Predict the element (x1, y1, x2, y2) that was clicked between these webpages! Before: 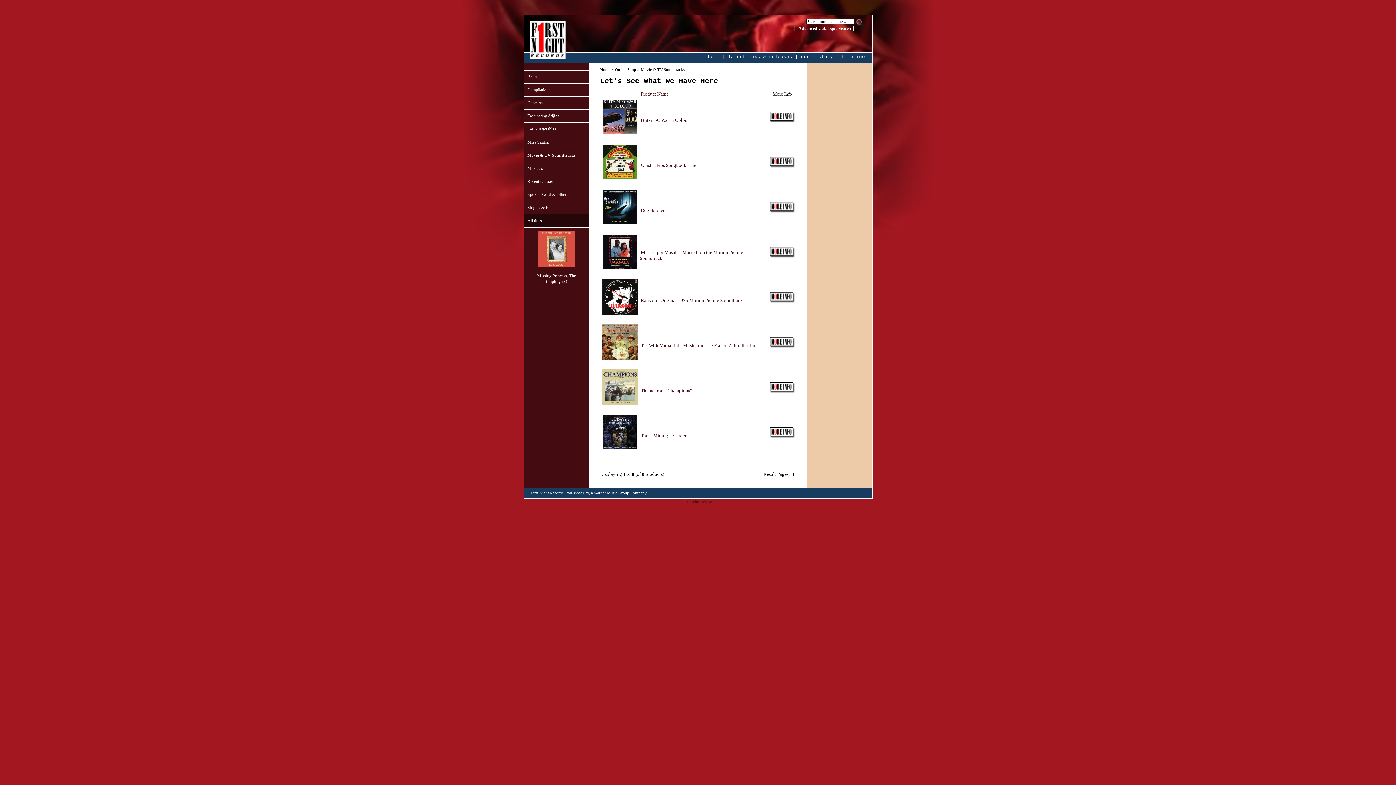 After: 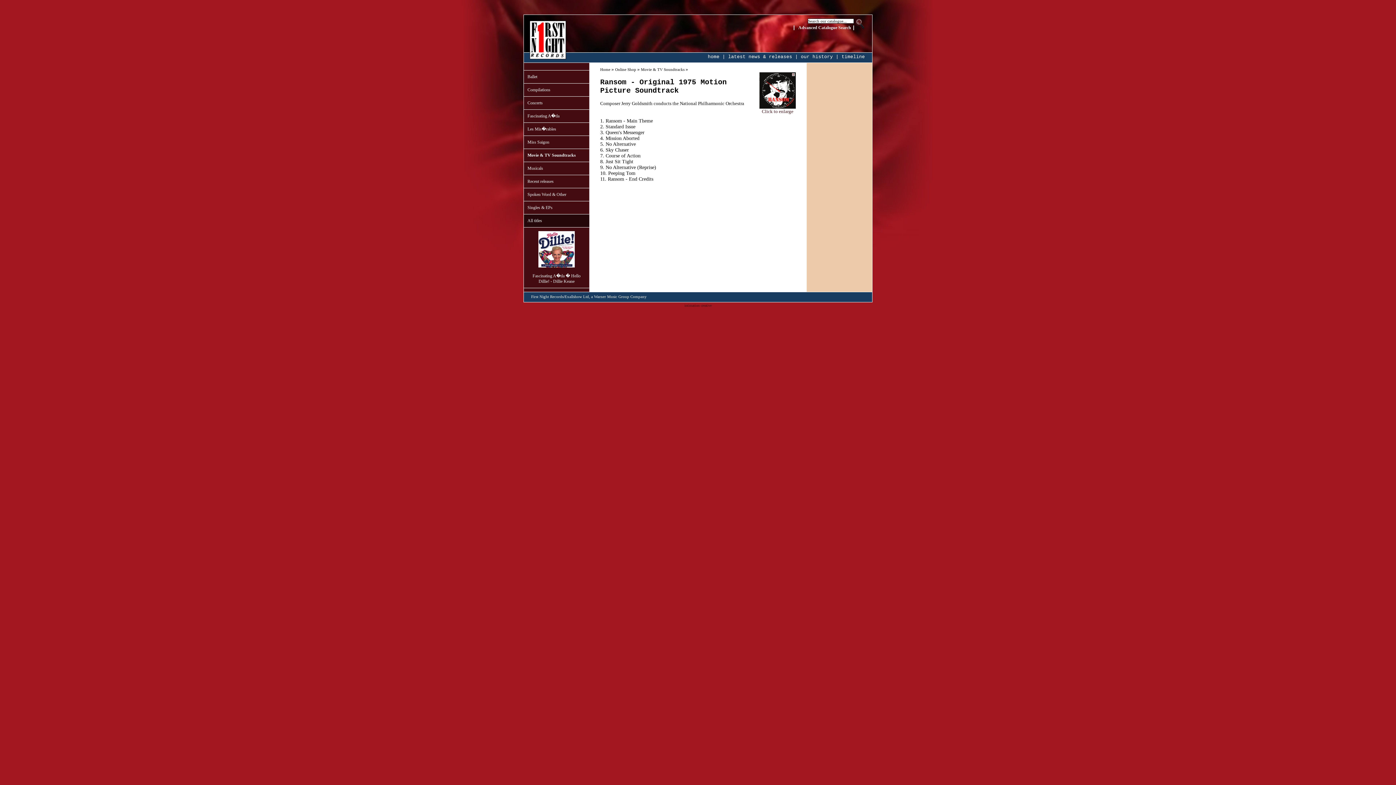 Action: label: Ransom - Original 1975 Motion Picture Soundtrack bbox: (641, 297, 742, 303)